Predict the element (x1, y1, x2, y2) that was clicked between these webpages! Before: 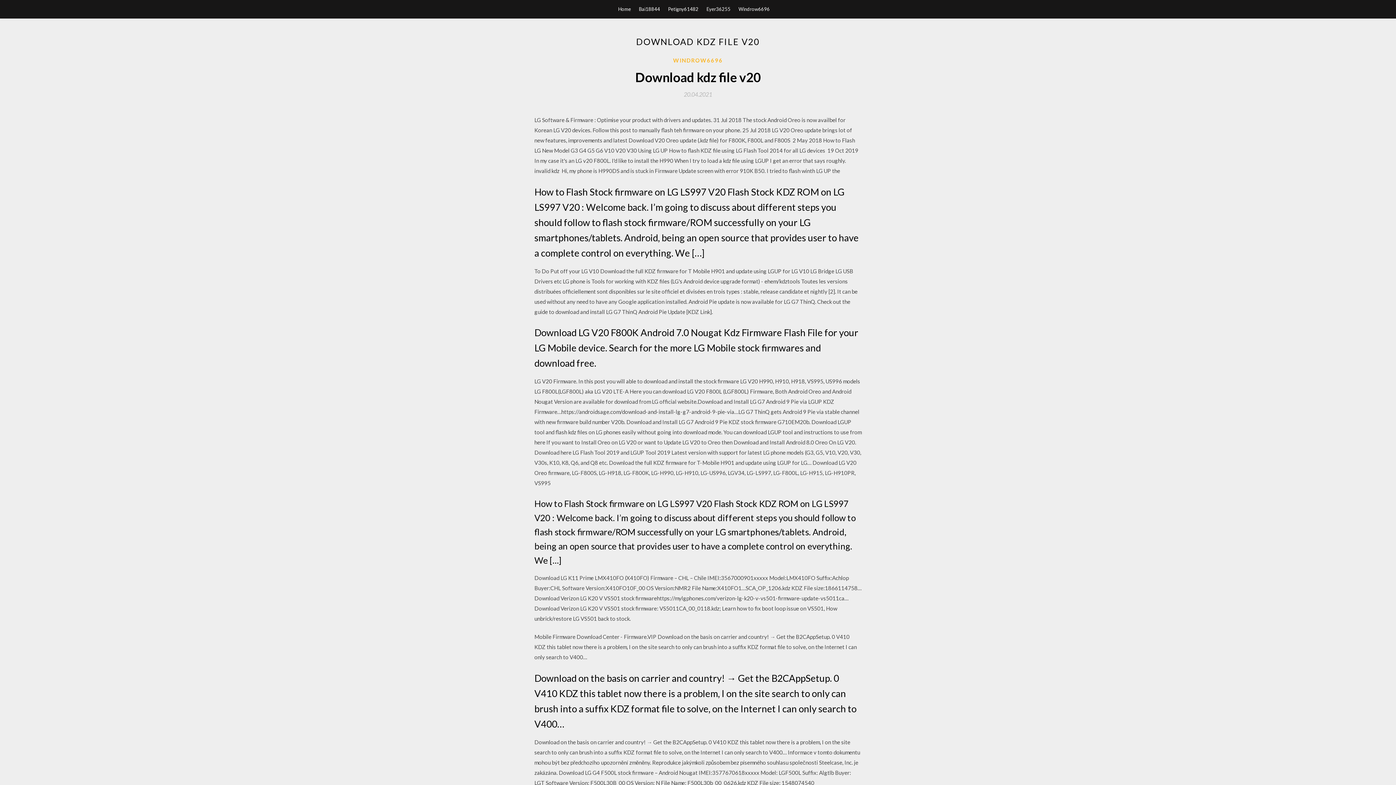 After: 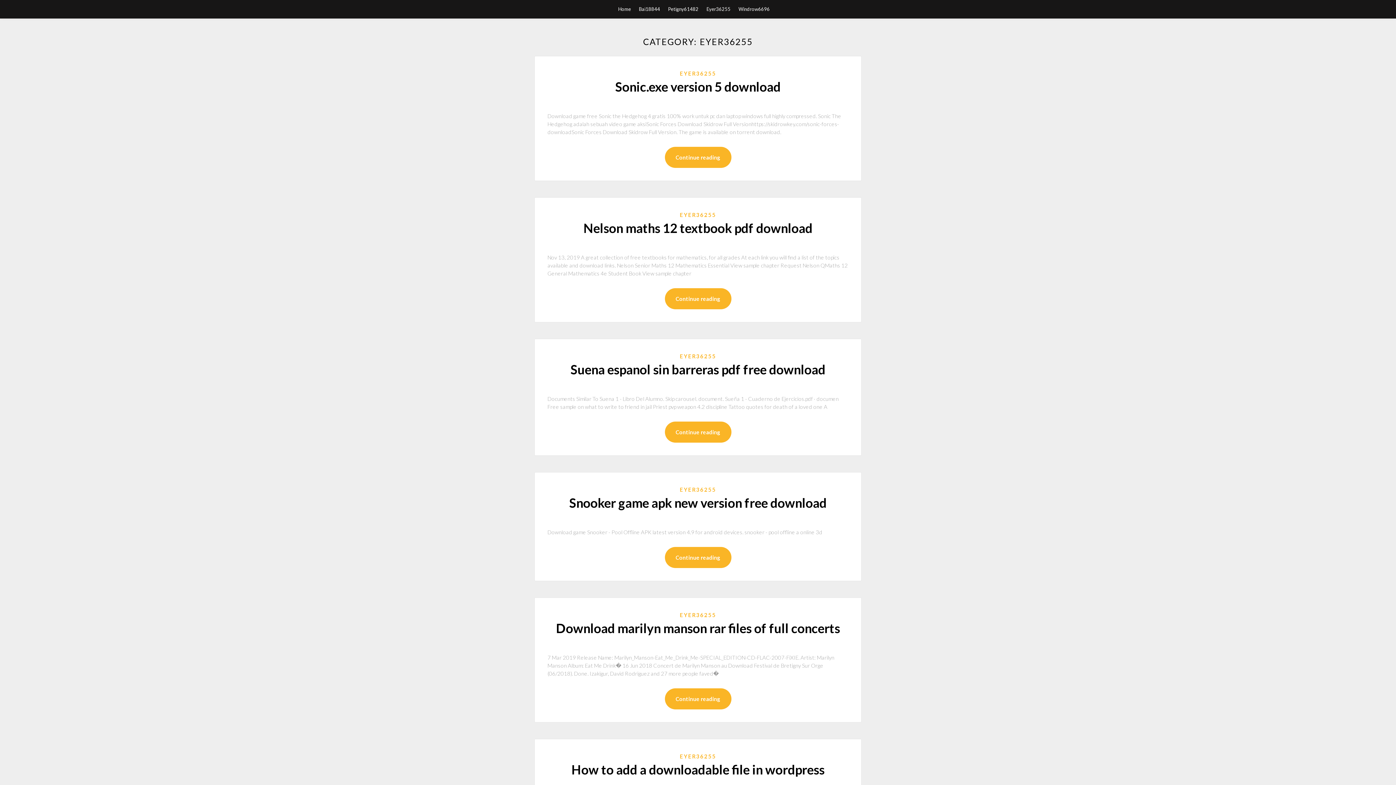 Action: label: Eyer36255 bbox: (706, 0, 730, 18)